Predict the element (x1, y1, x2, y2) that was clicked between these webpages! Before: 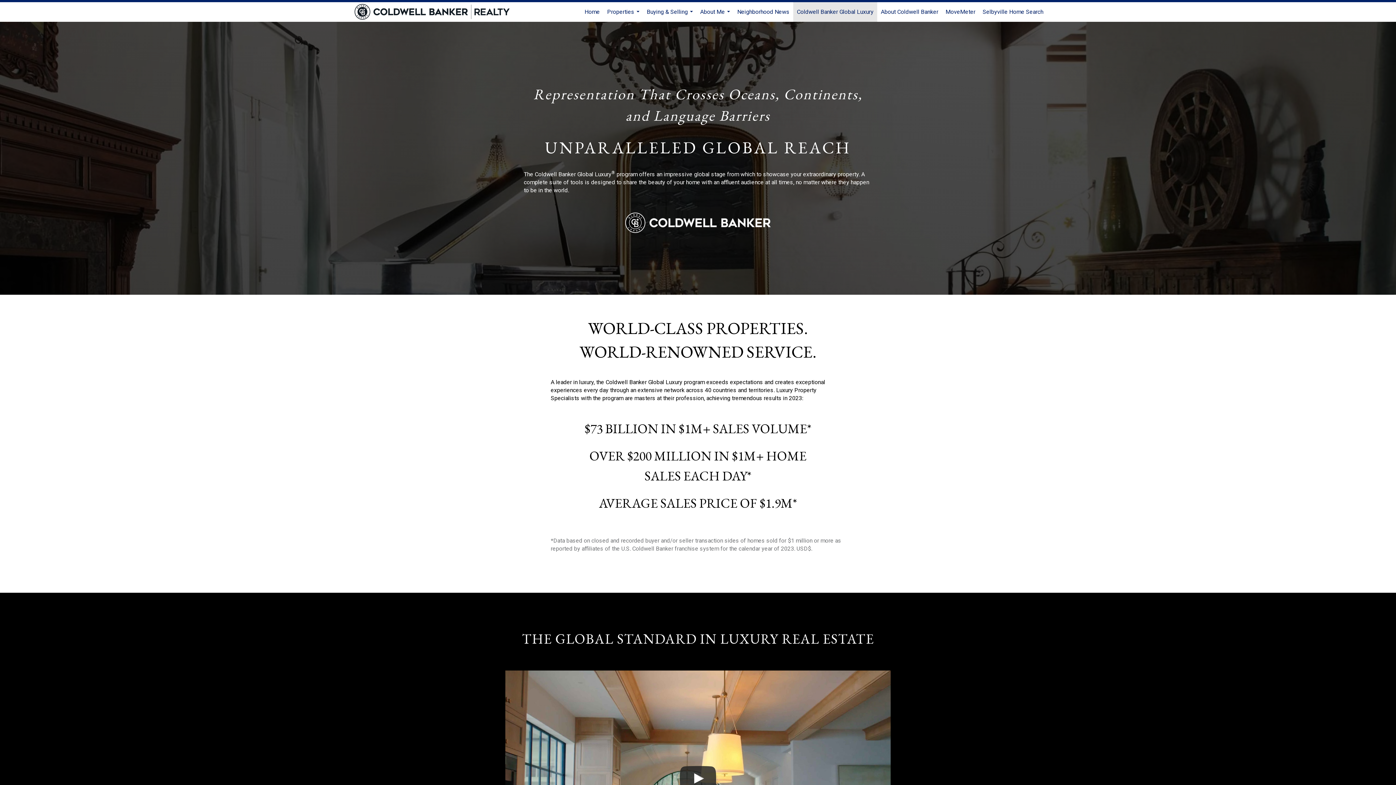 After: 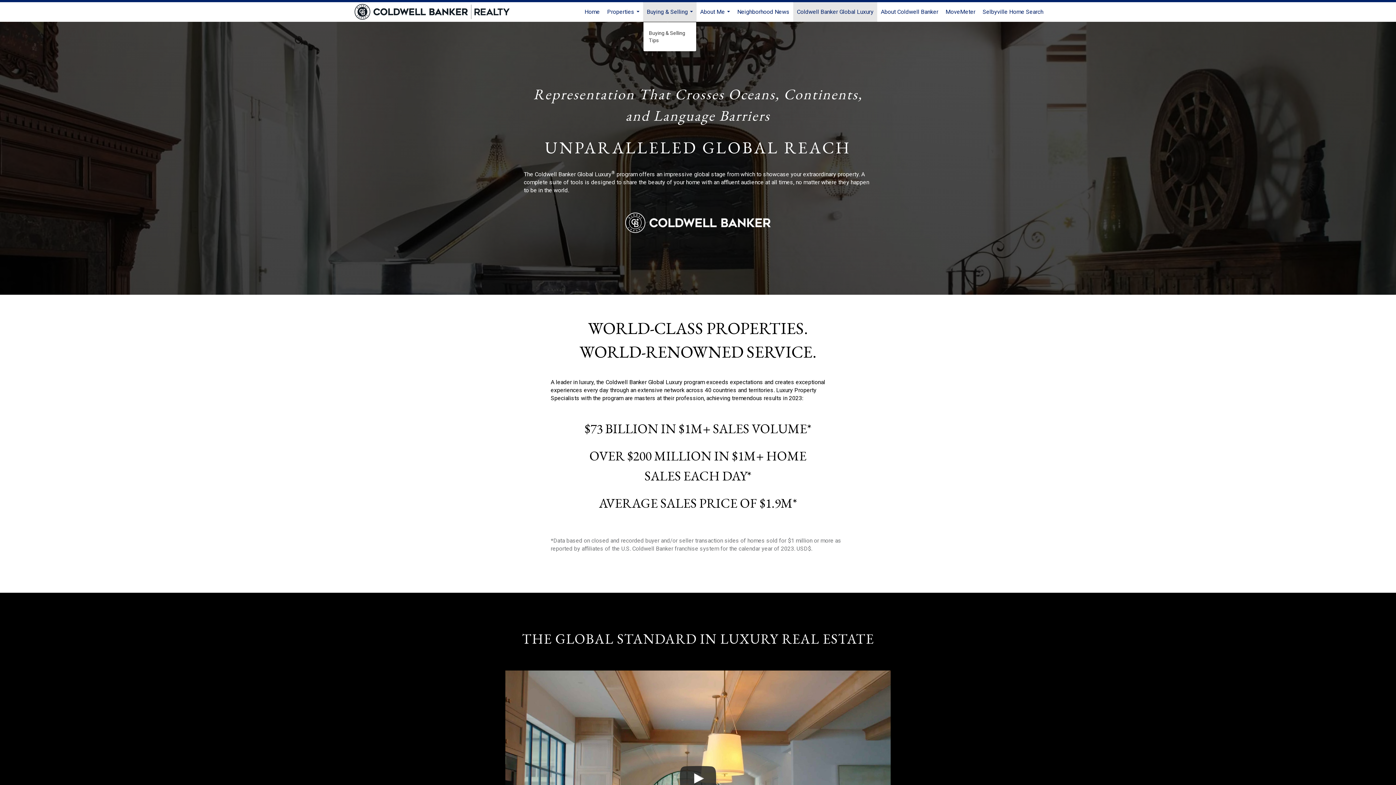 Action: bbox: (643, 2, 696, 21) label: Buying & Selling...